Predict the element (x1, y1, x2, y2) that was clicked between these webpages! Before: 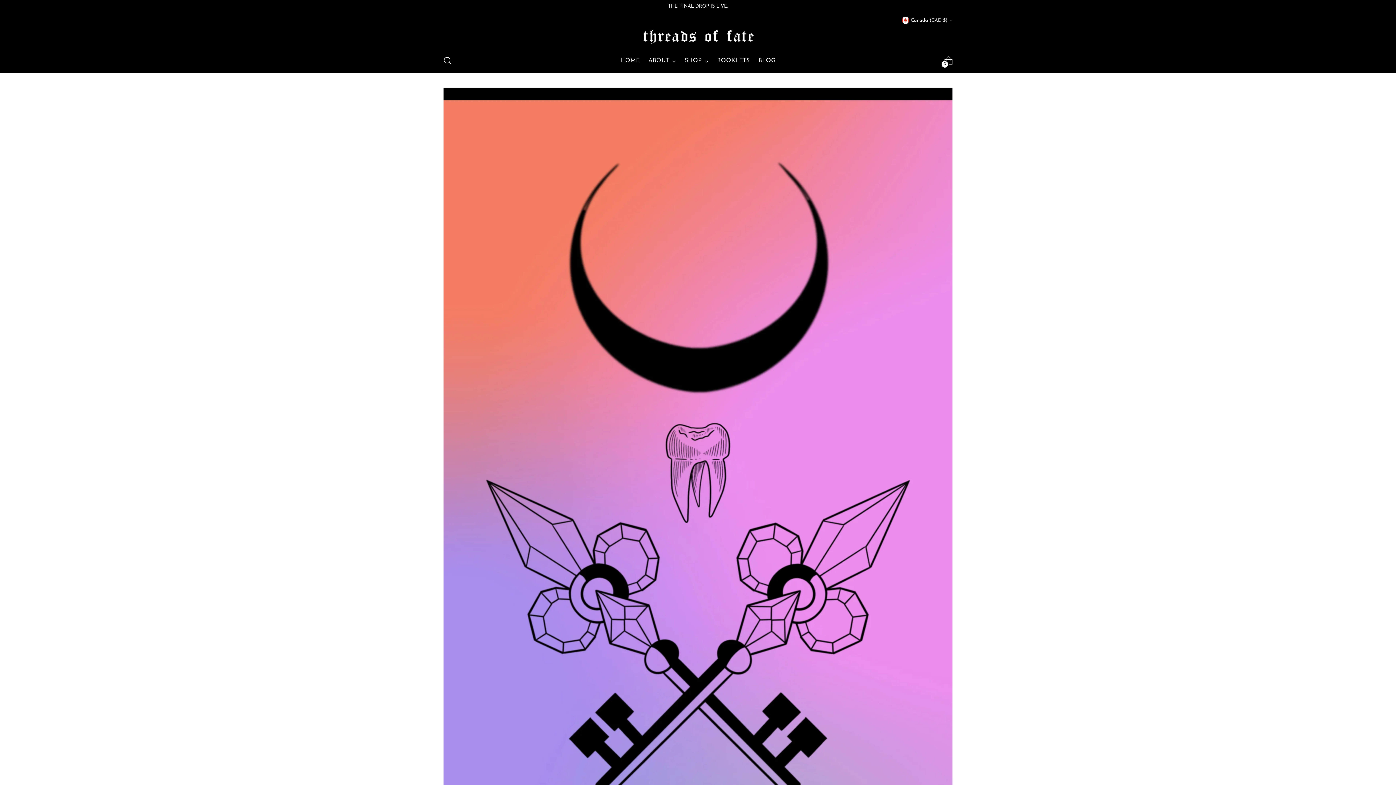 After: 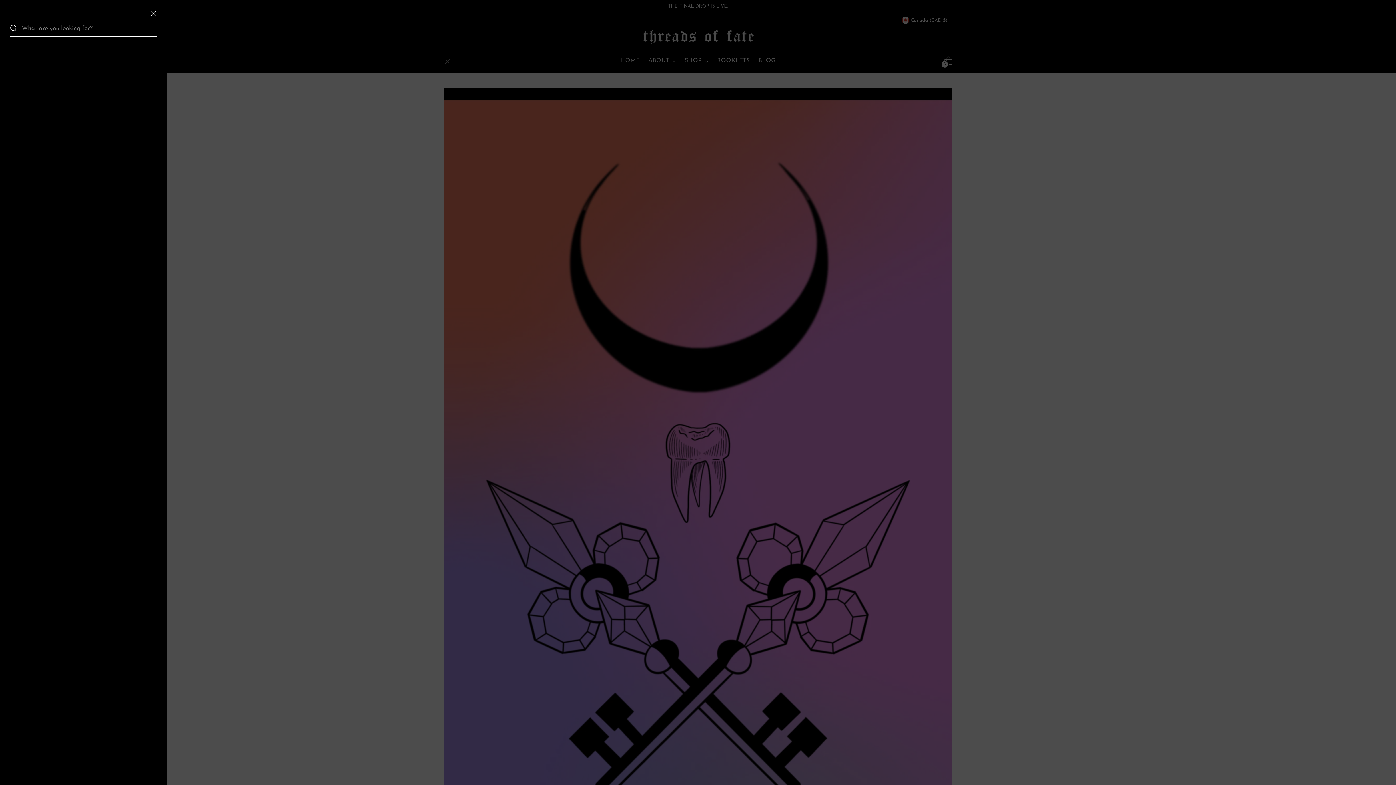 Action: label: Open search modal bbox: (440, 53, 454, 68)